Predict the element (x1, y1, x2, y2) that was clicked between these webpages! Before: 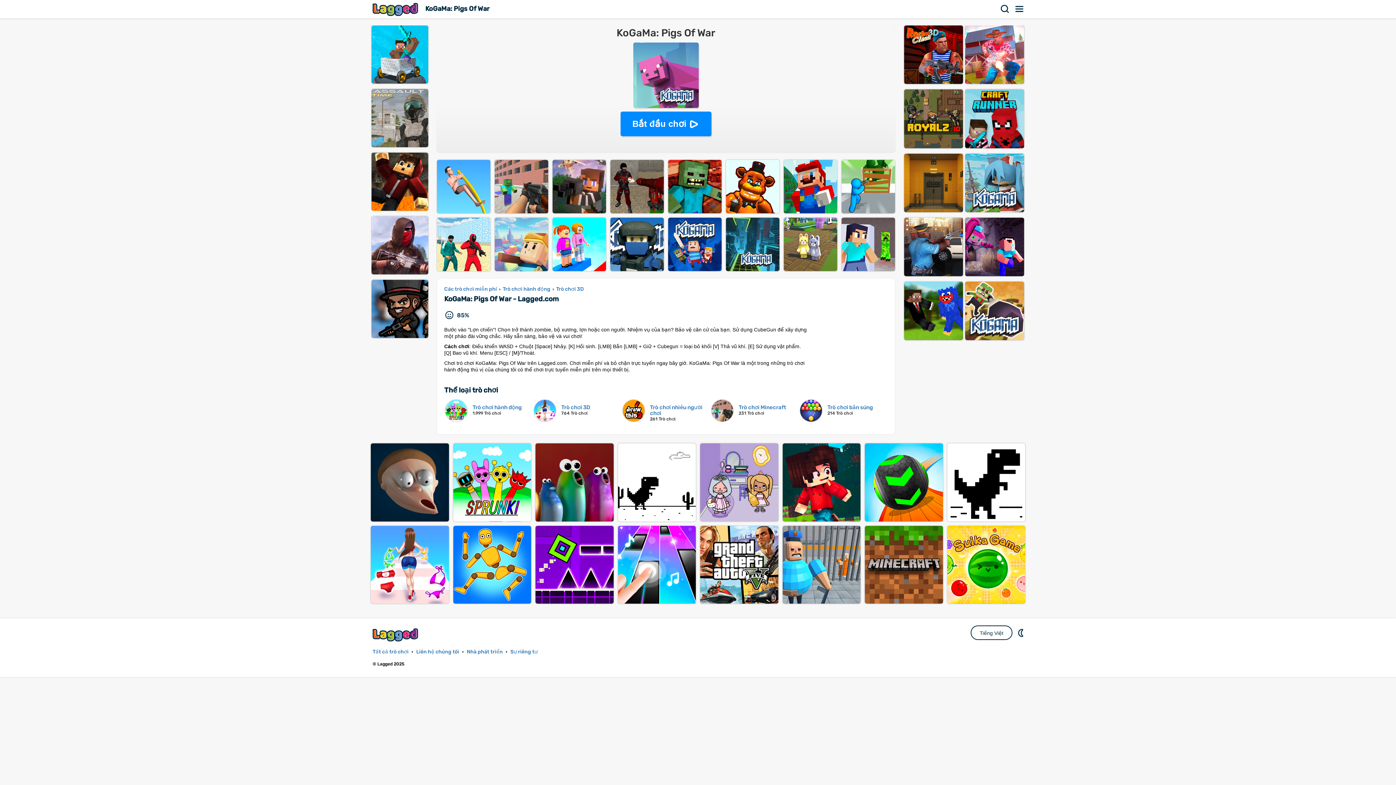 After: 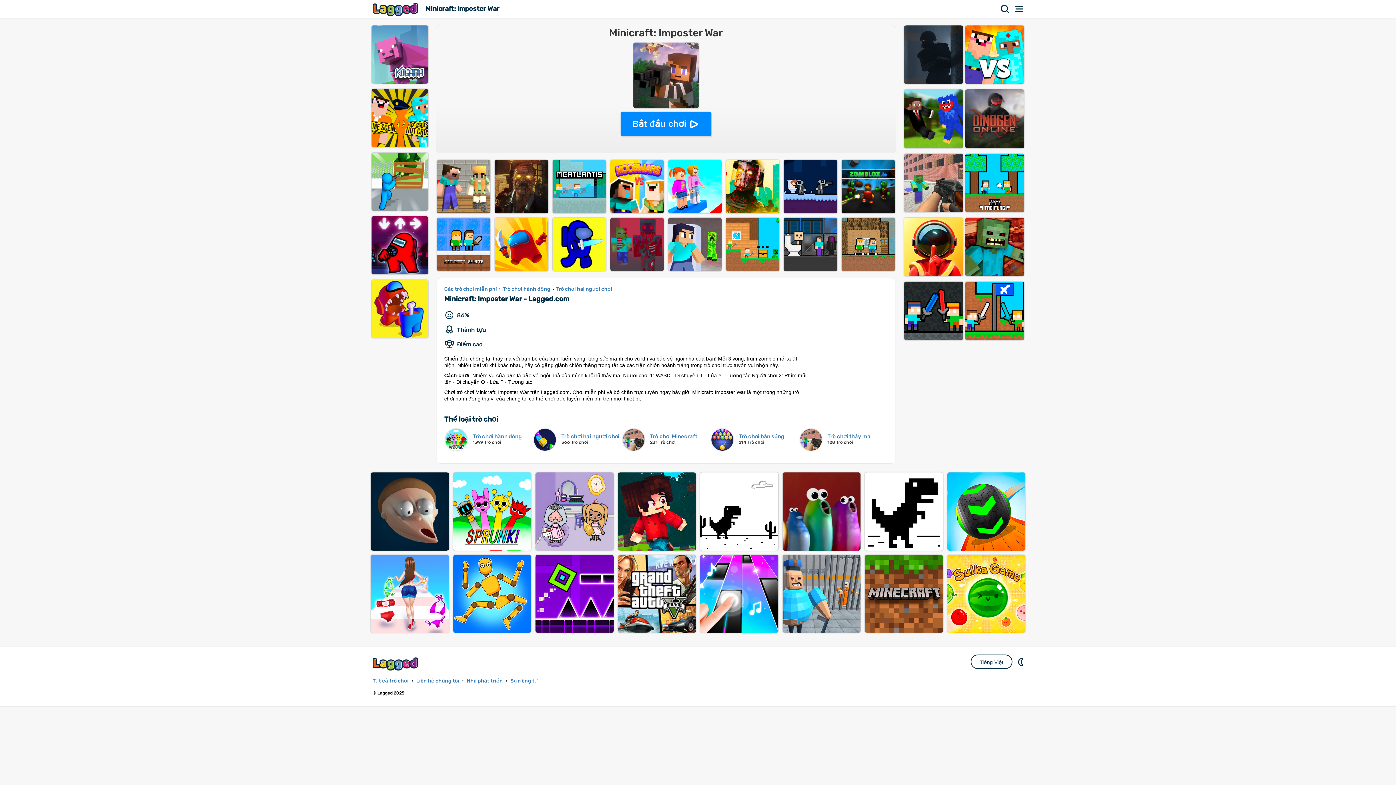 Action: label: MINICRAFT: IMPOSTER WAR bbox: (552, 202, 606, 255)